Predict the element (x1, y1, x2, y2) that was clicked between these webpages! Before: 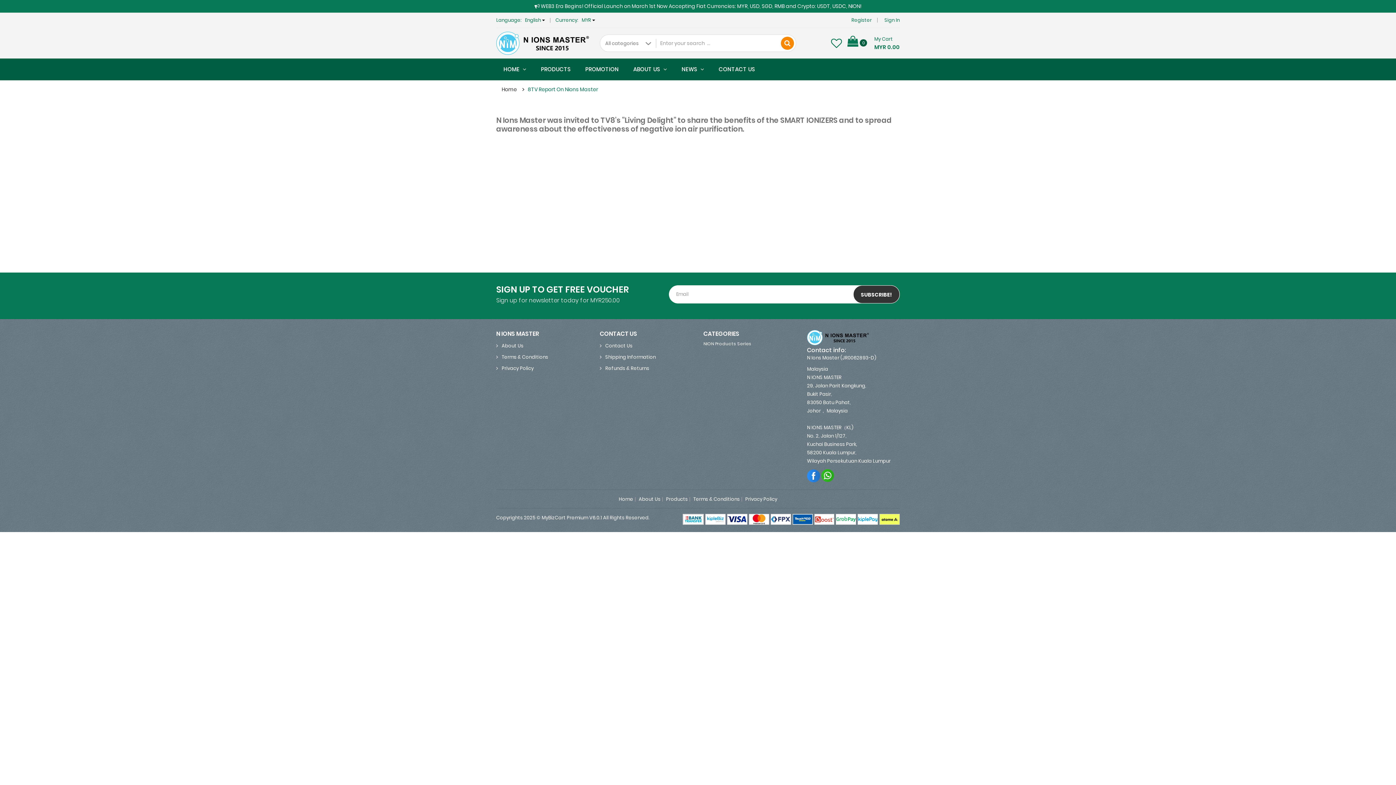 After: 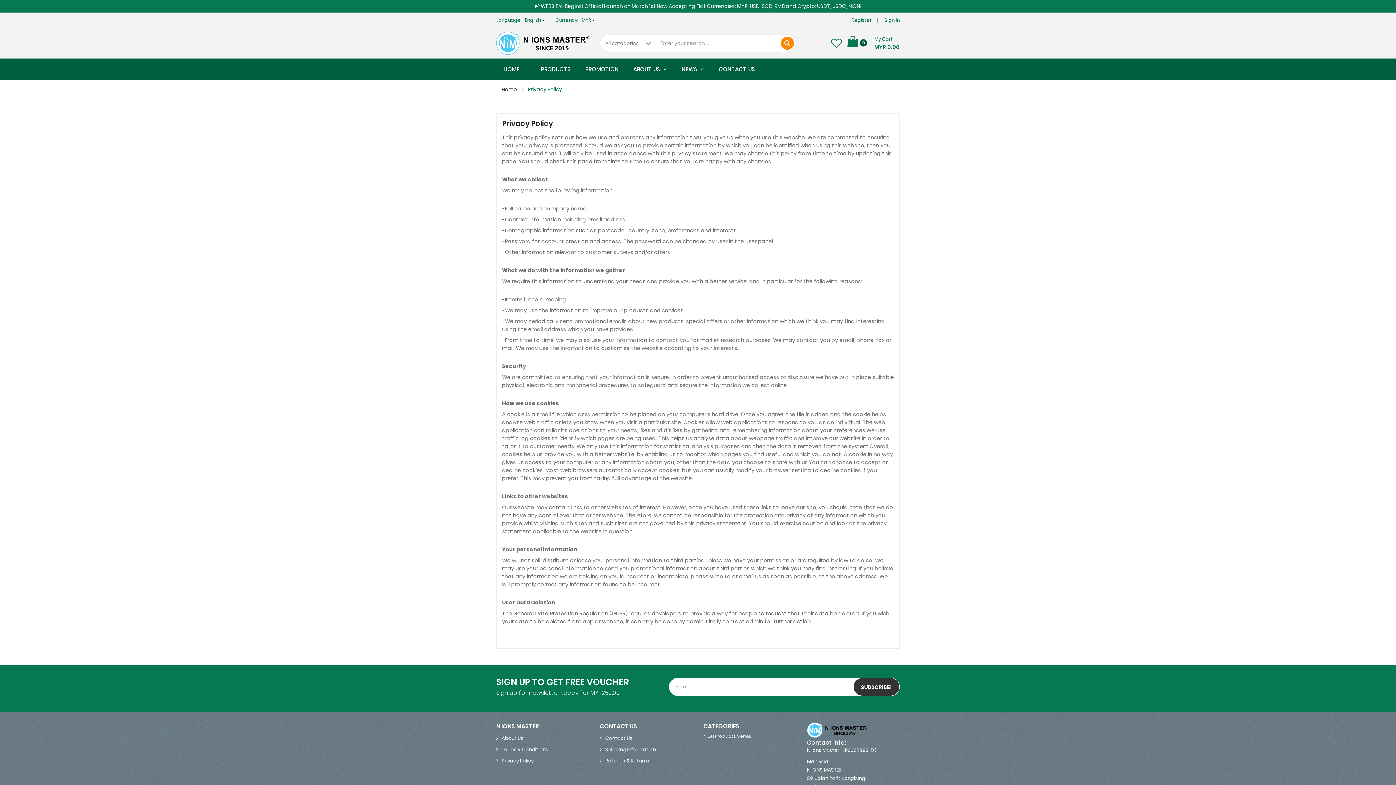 Action: label: Privacy Policy bbox: (743, 497, 779, 501)